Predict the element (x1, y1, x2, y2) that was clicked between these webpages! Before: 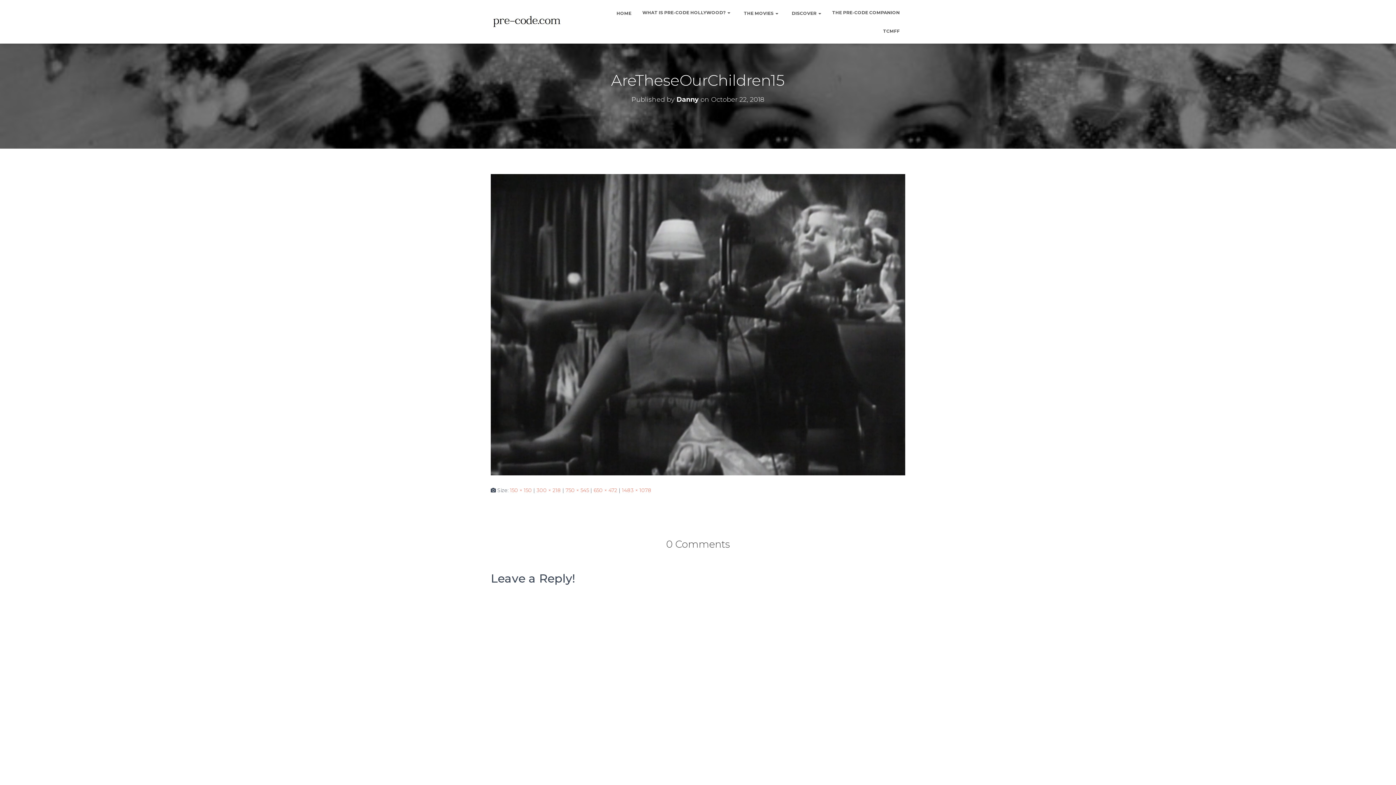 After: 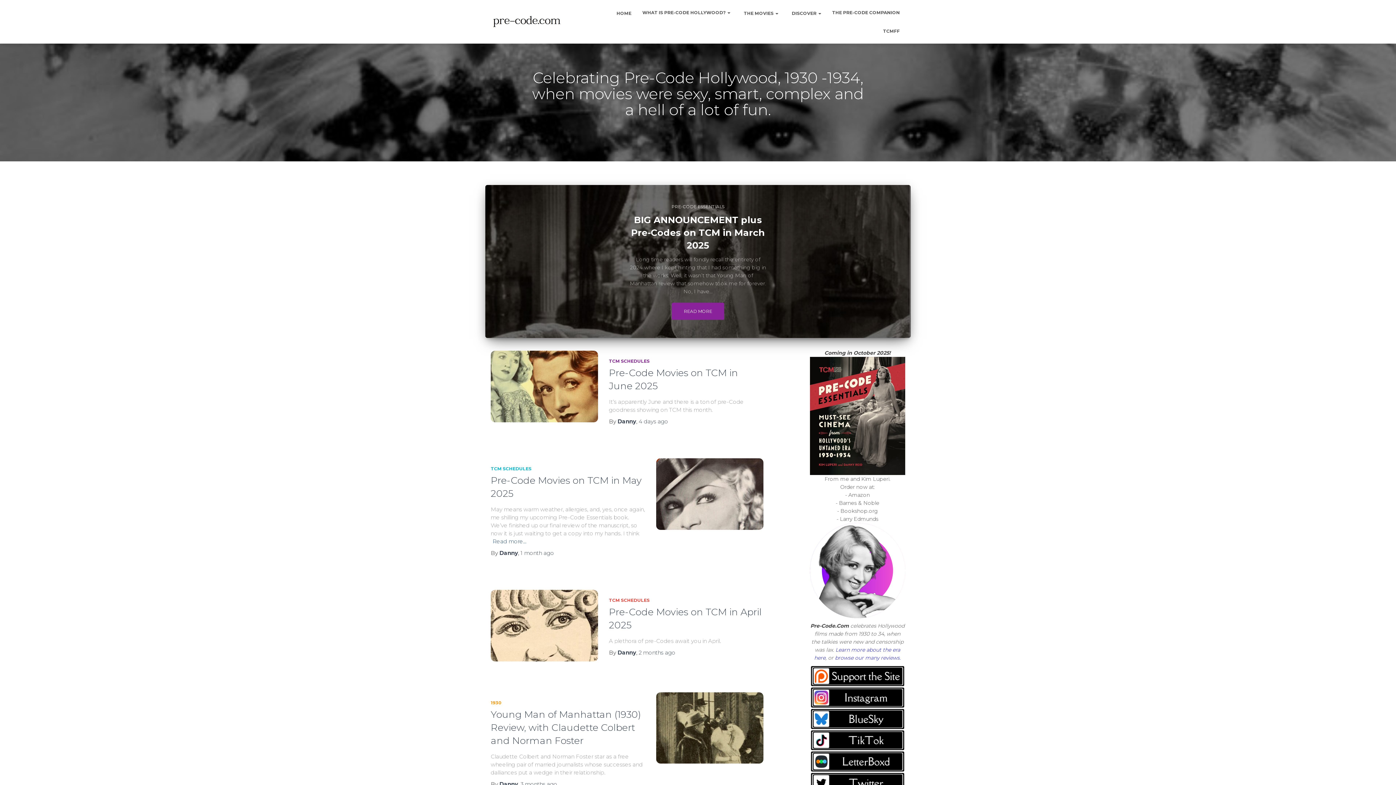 Action: bbox: (485, 12, 568, 30)